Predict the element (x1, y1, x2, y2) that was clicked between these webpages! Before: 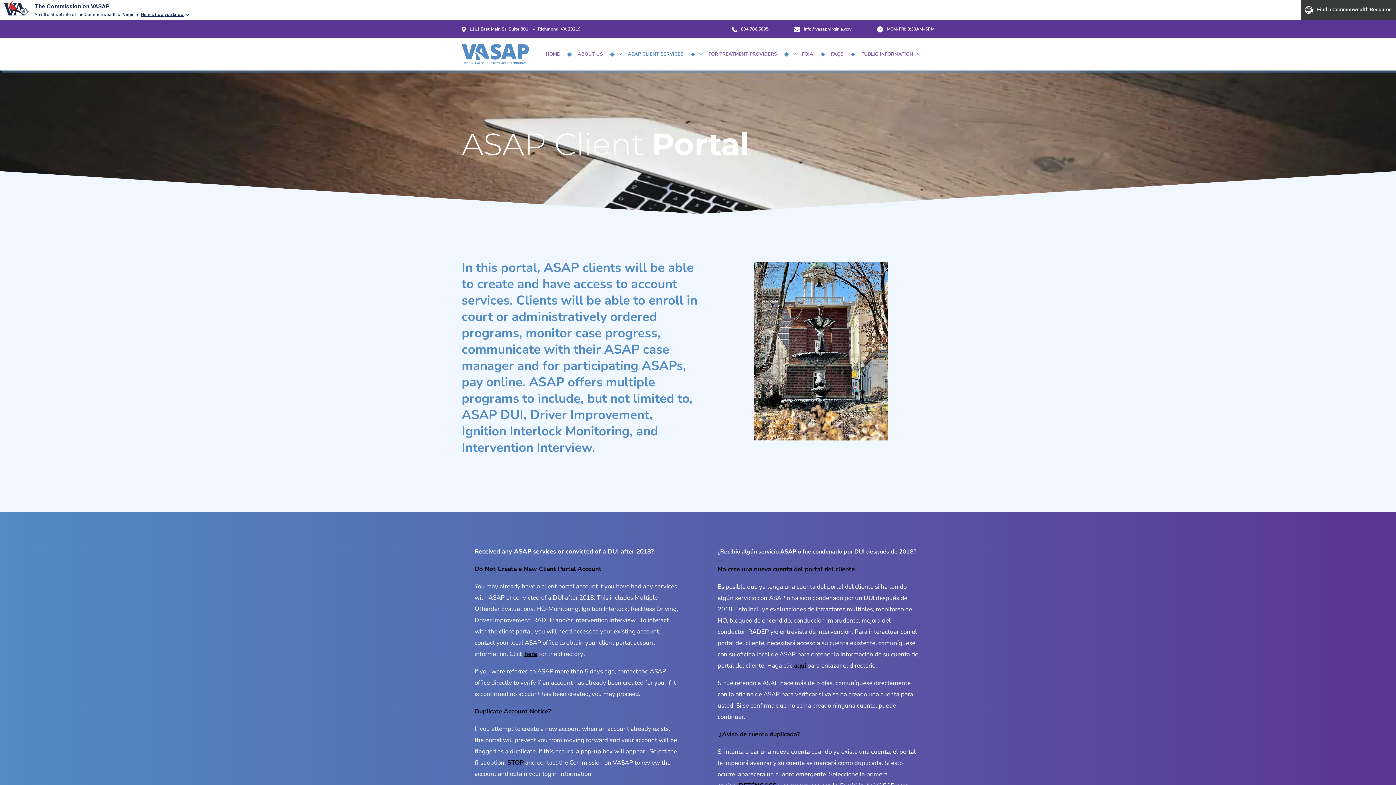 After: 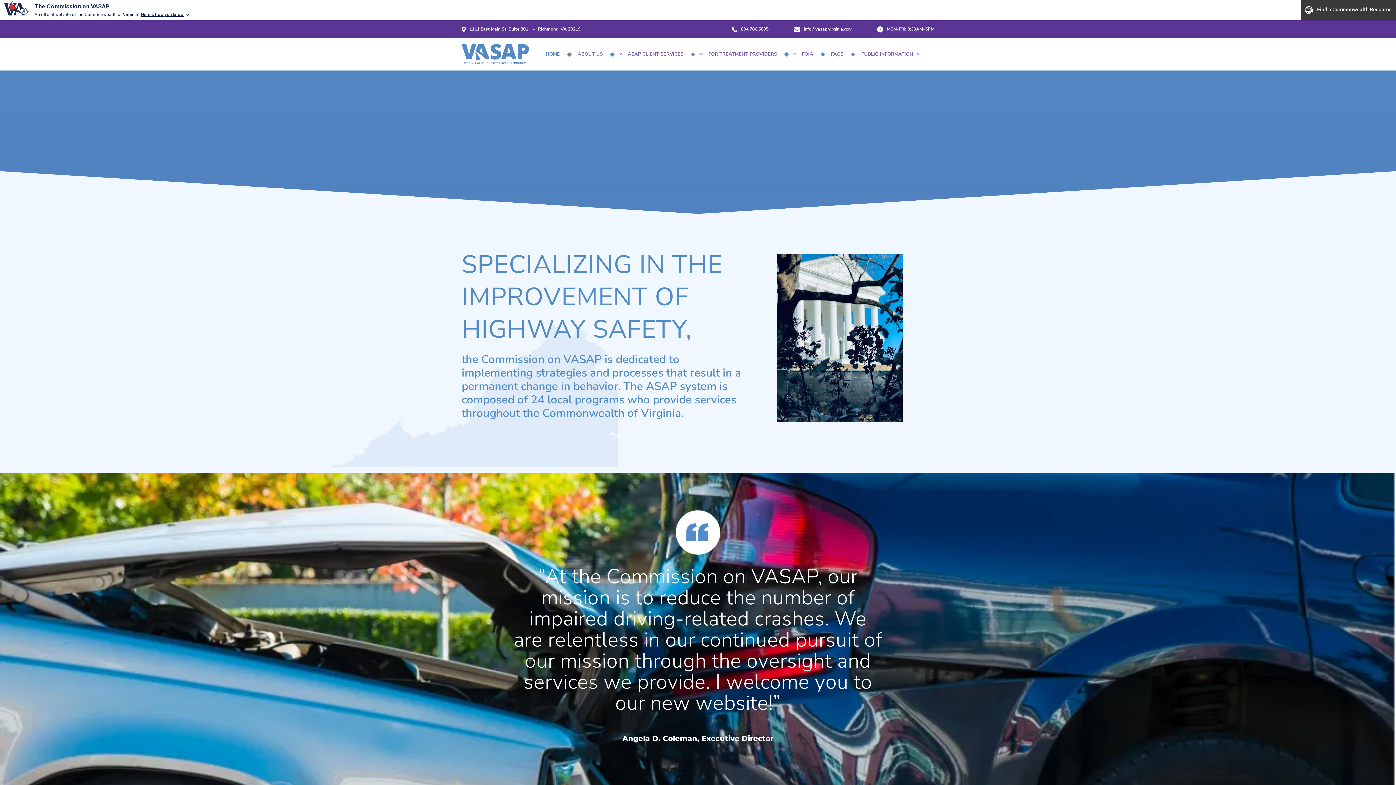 Action: label: HOME bbox: (542, 44, 574, 63)